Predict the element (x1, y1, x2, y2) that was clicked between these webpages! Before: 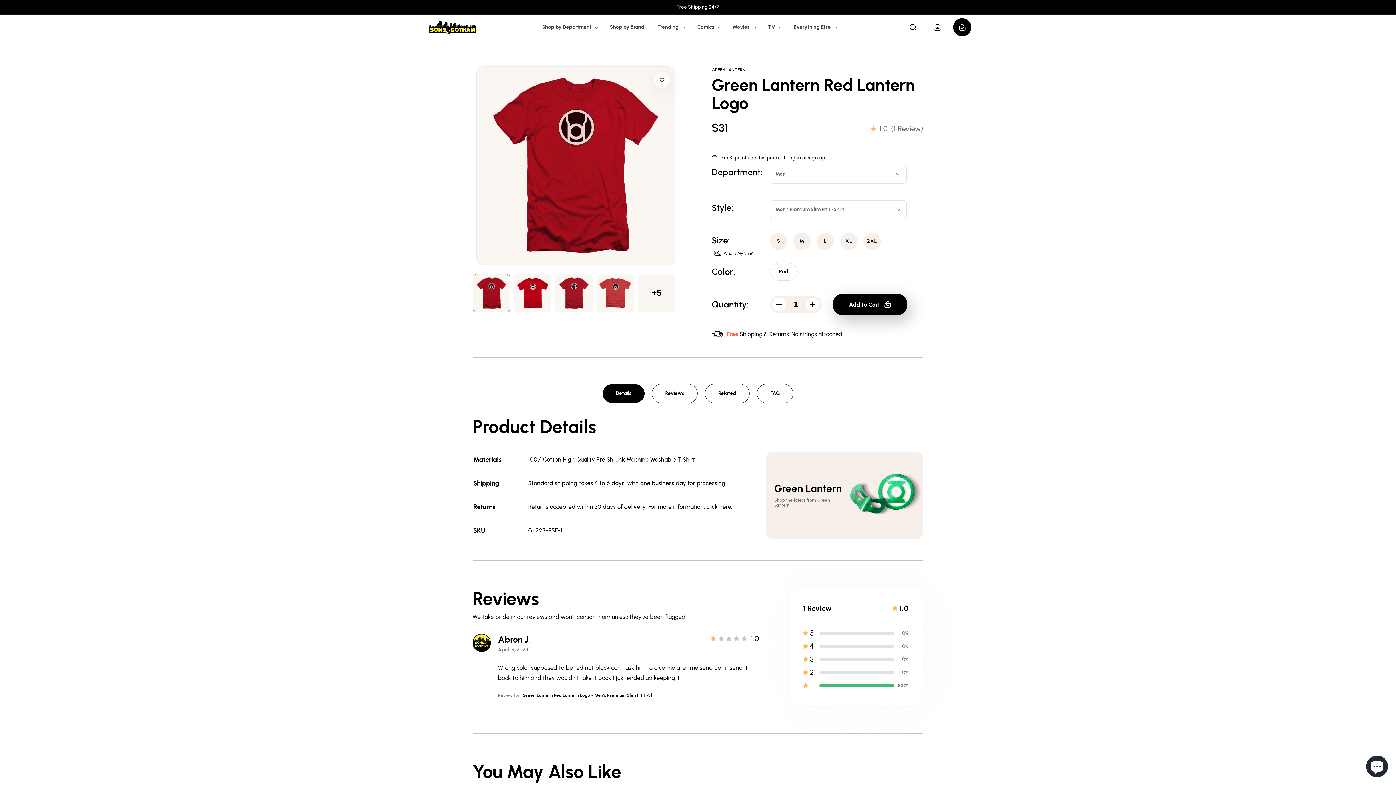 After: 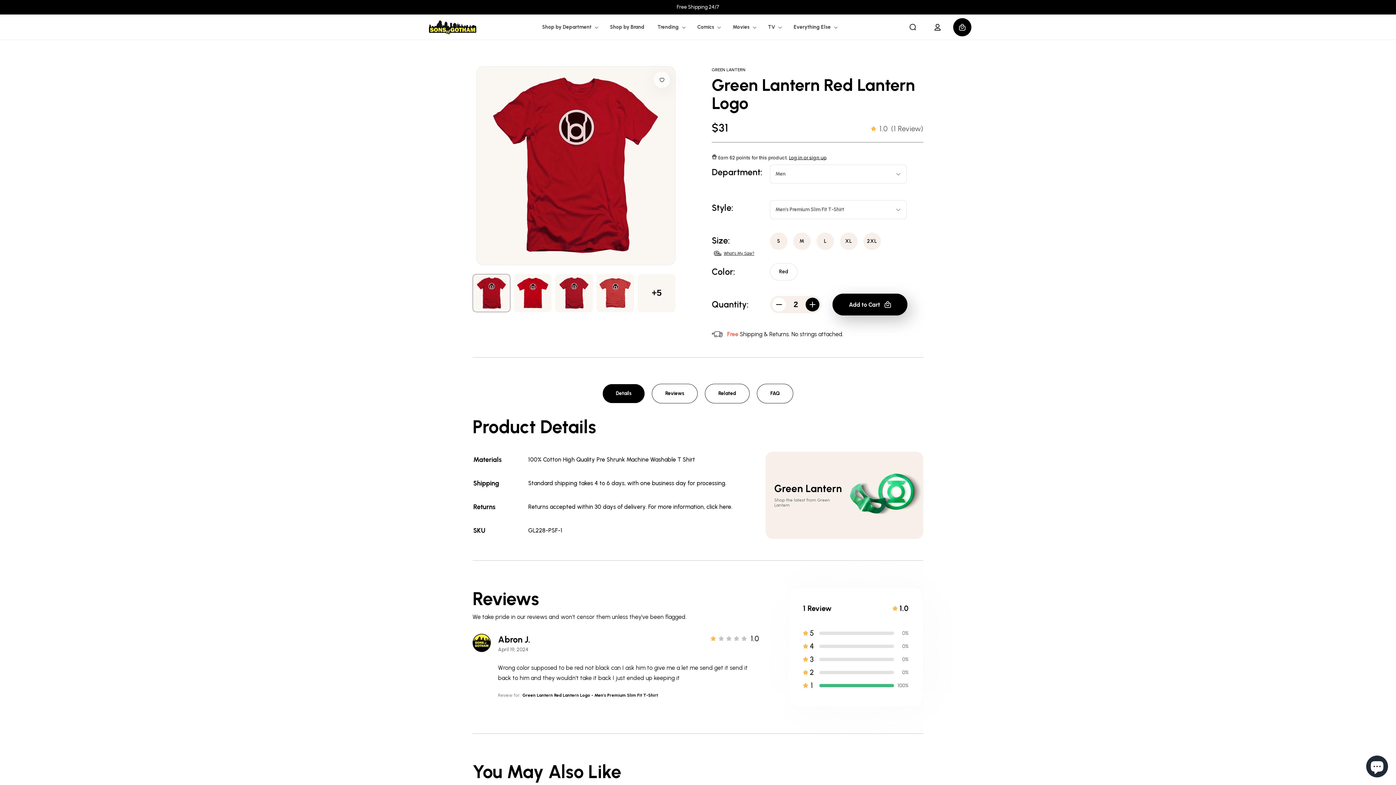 Action: label: Increase quantity for Green Lantern Red Lantern Logo - Men&#39;s Premium Slim Fit T-Shirt bbox: (805, 297, 819, 311)